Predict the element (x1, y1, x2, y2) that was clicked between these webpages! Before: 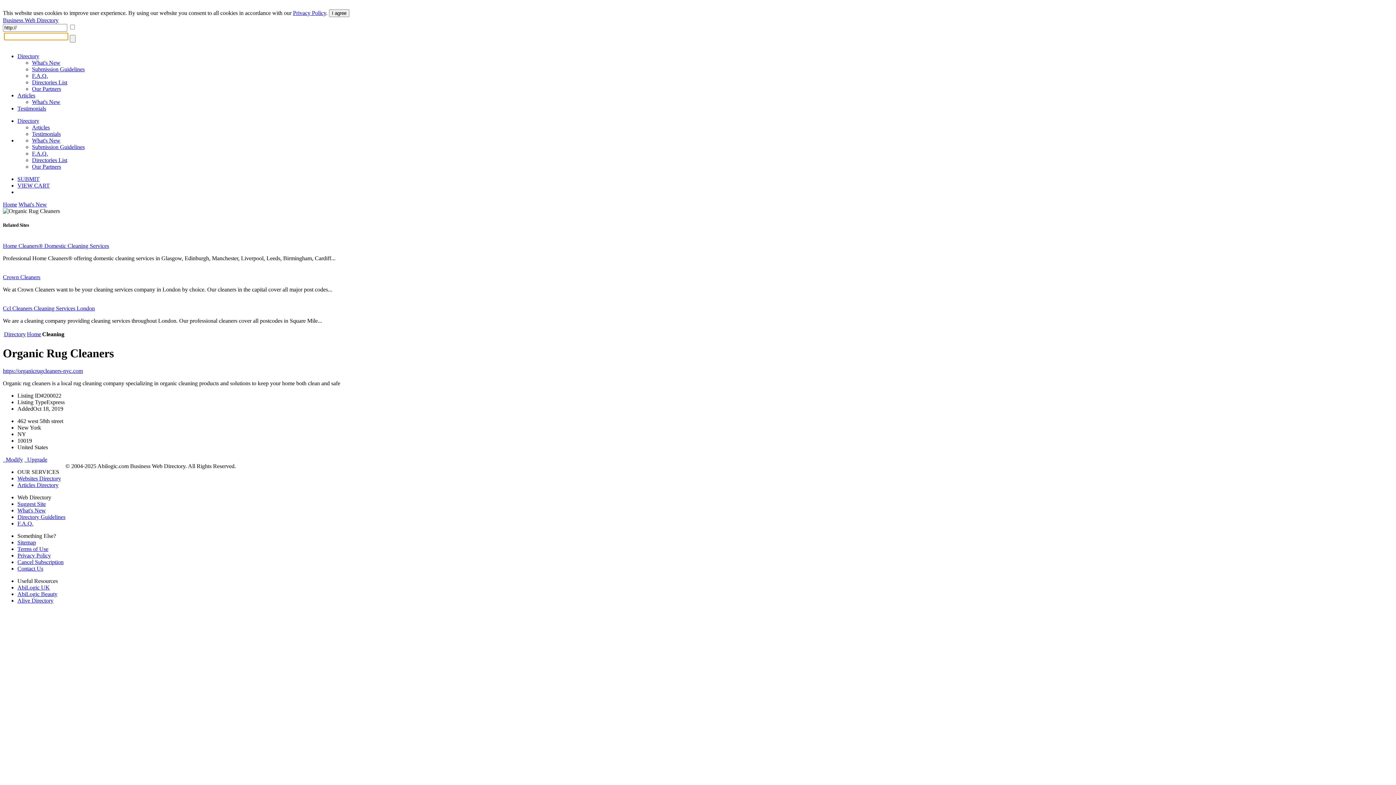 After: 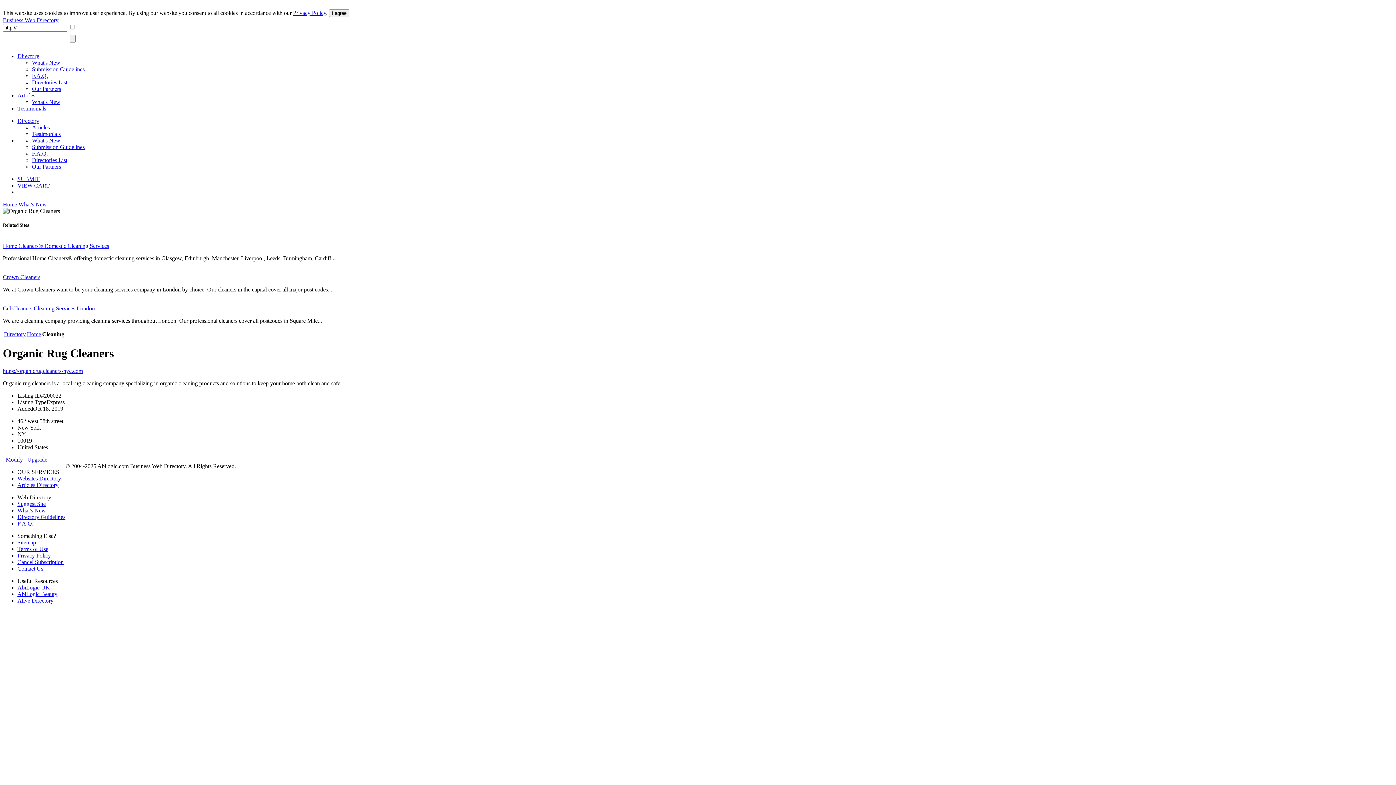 Action: label: Alive Directory bbox: (17, 597, 53, 604)